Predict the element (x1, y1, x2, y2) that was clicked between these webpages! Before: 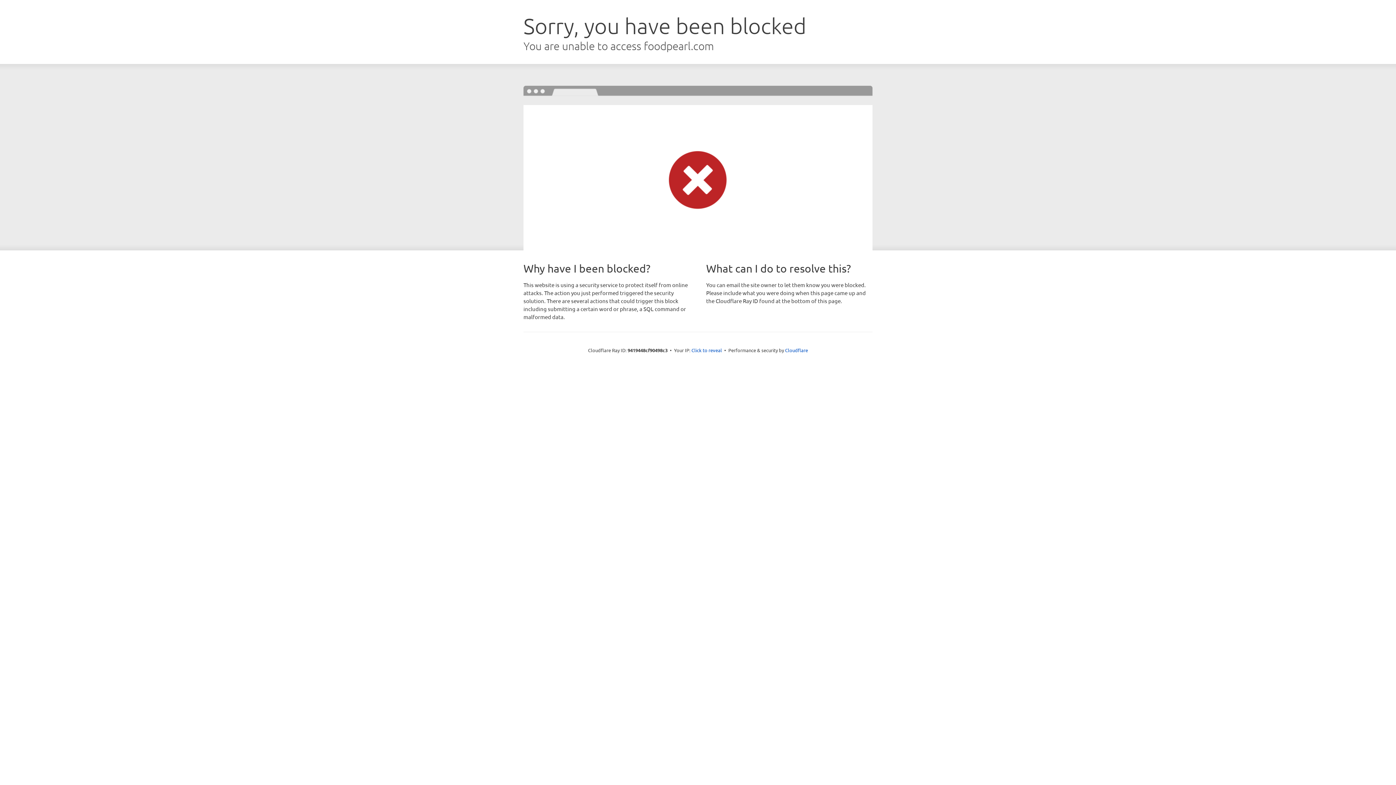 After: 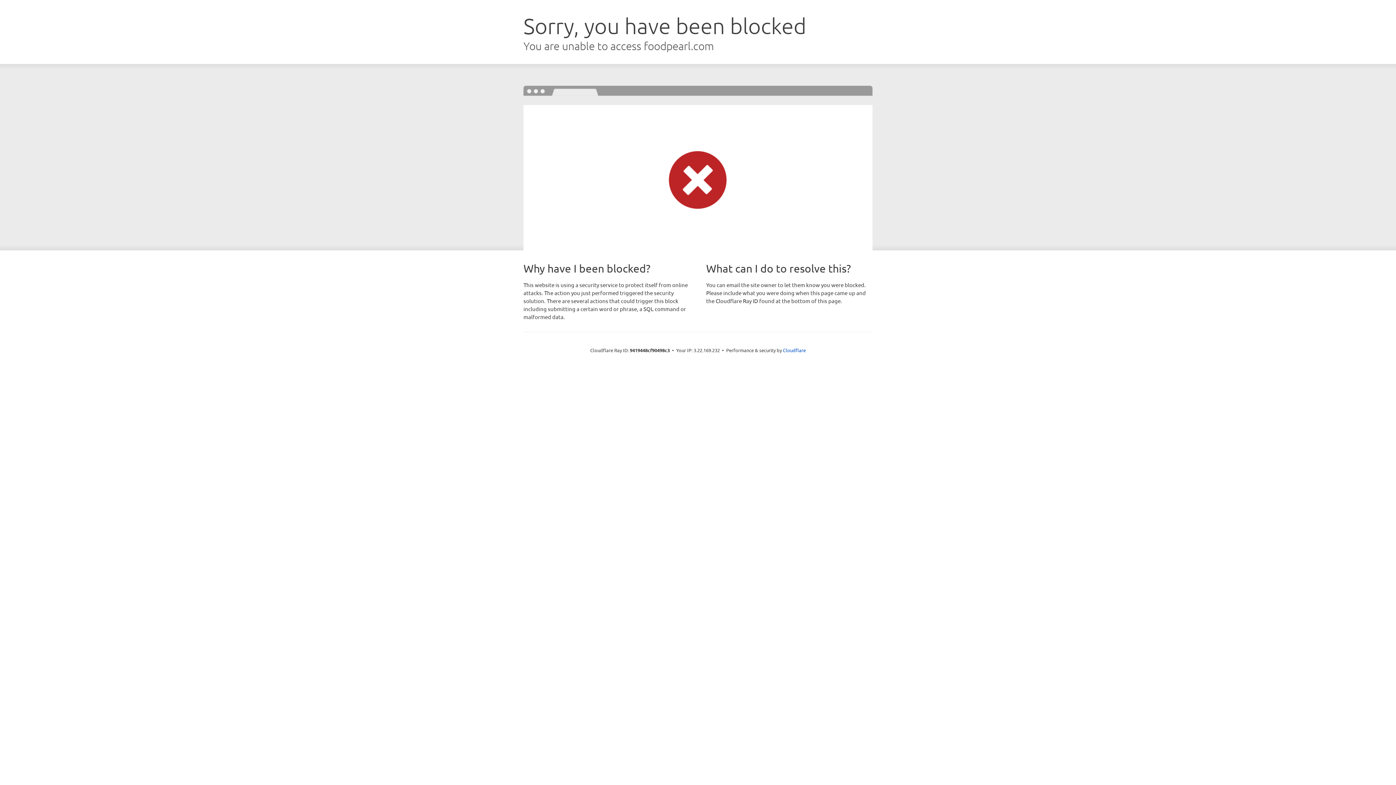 Action: label: Click to reveal bbox: (691, 346, 722, 353)